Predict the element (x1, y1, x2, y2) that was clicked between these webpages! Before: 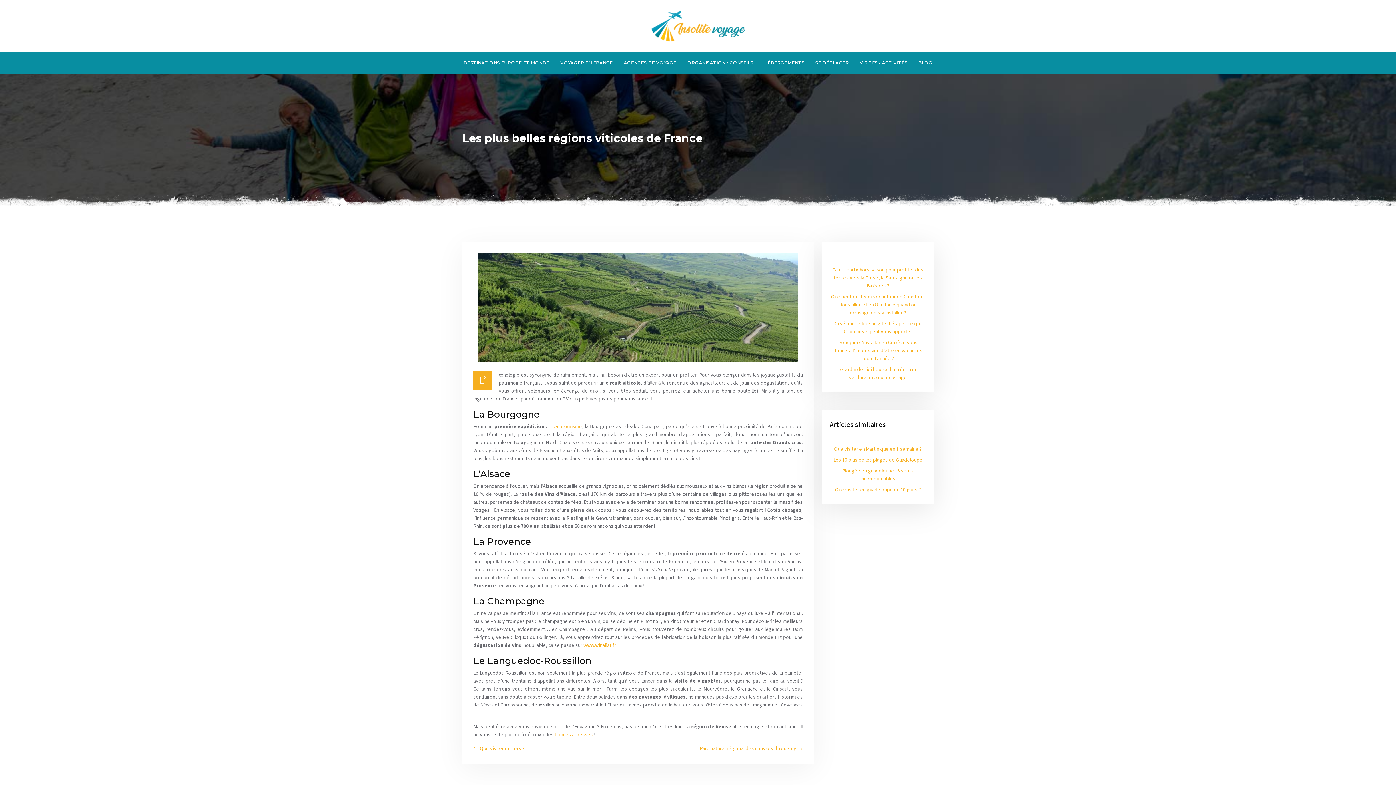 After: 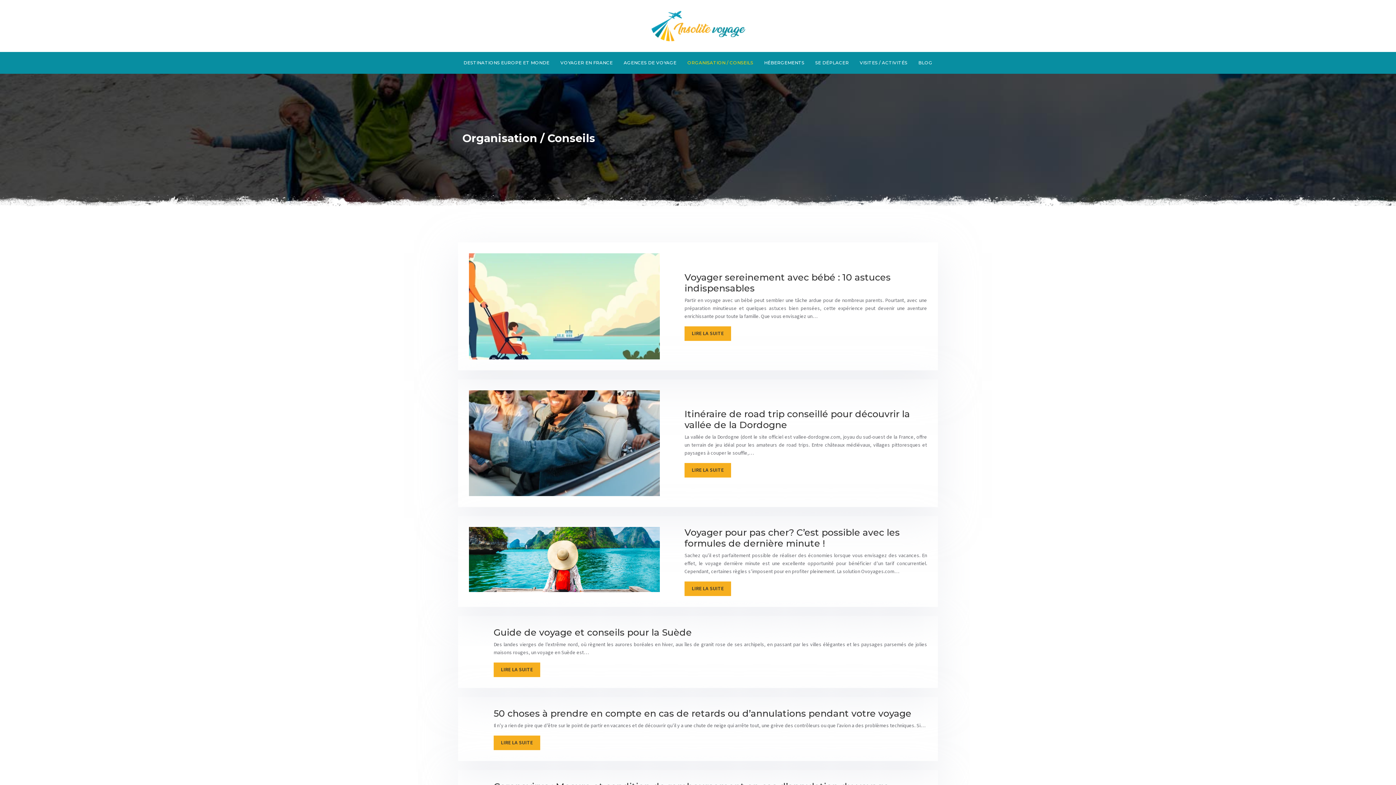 Action: bbox: (682, 52, 758, 73) label: ORGANISATION / CONSEILS